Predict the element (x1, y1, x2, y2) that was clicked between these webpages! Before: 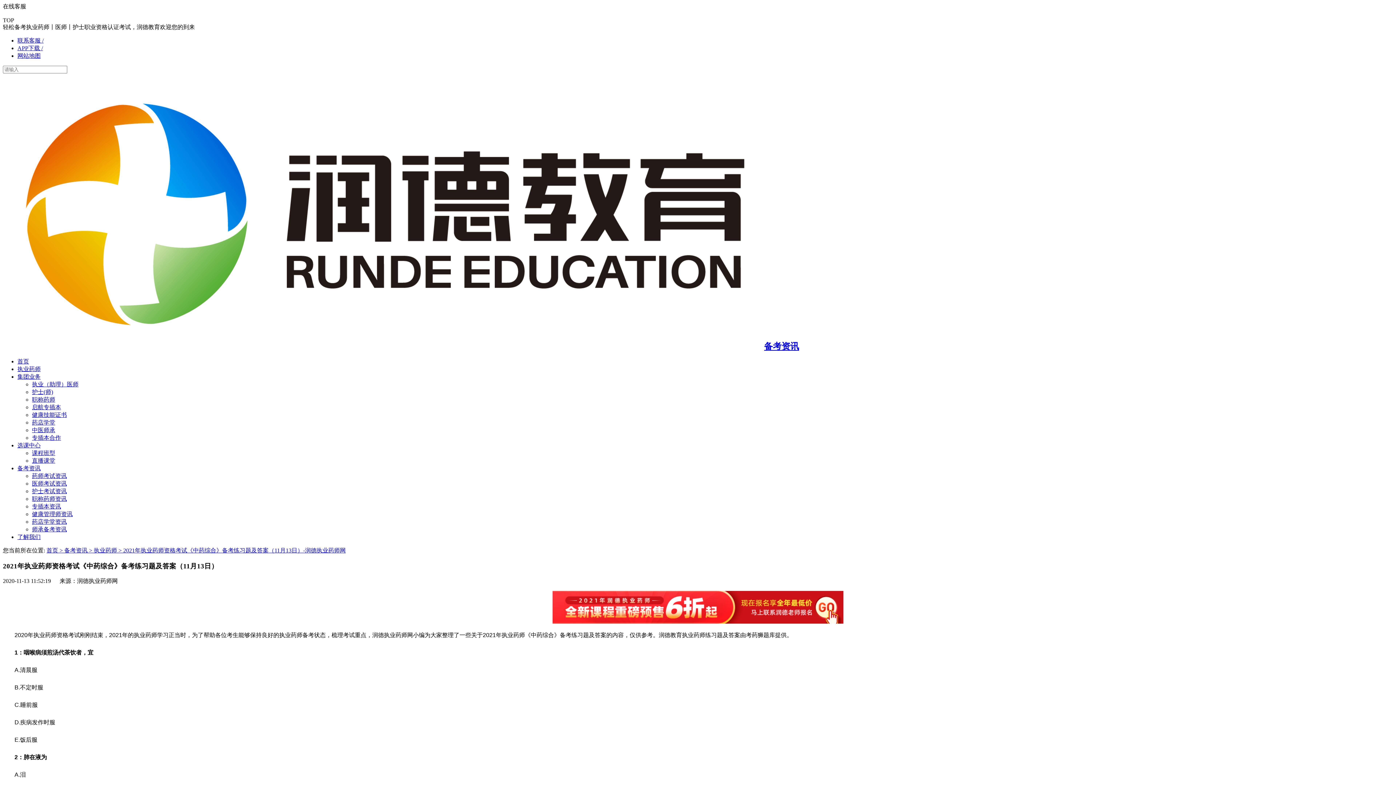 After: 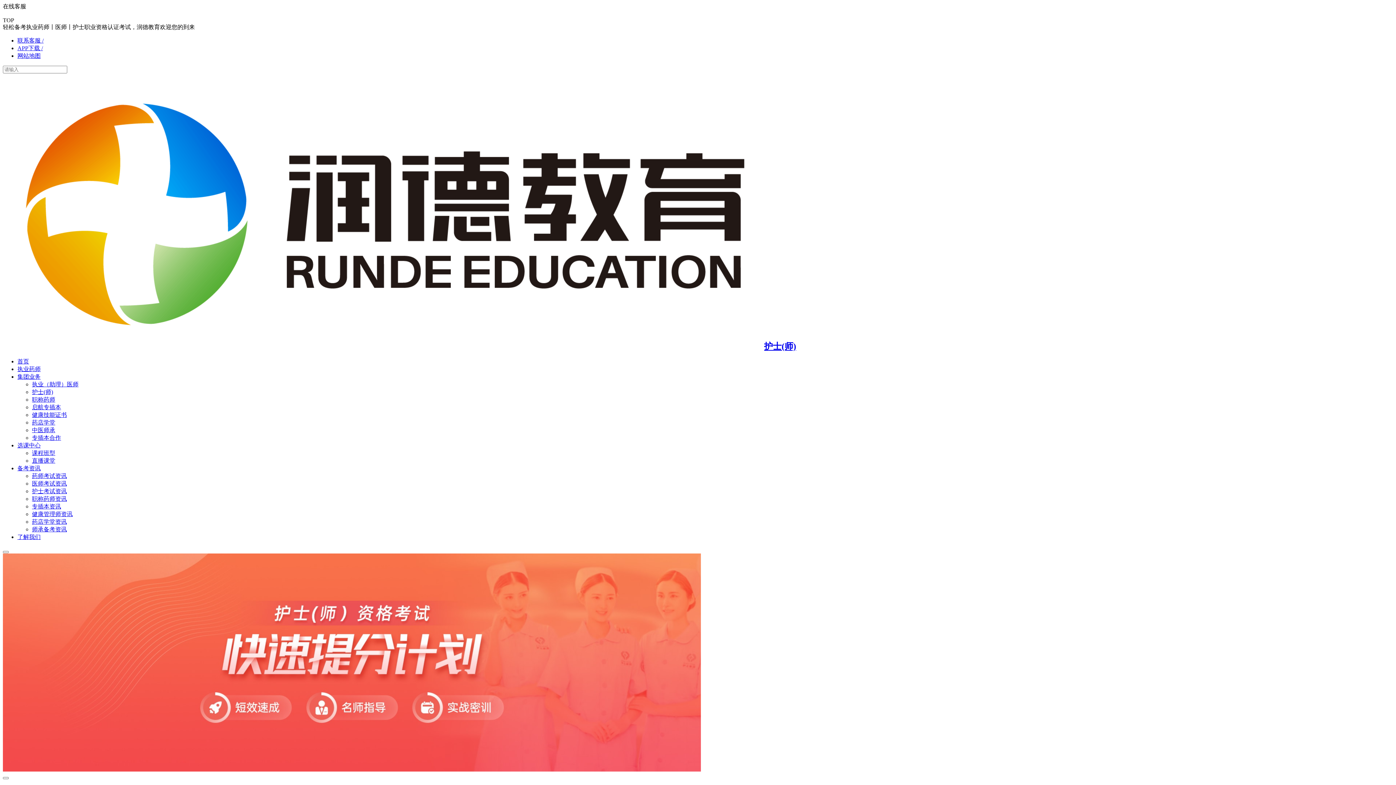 Action: label: 护士(师) bbox: (32, 389, 53, 395)